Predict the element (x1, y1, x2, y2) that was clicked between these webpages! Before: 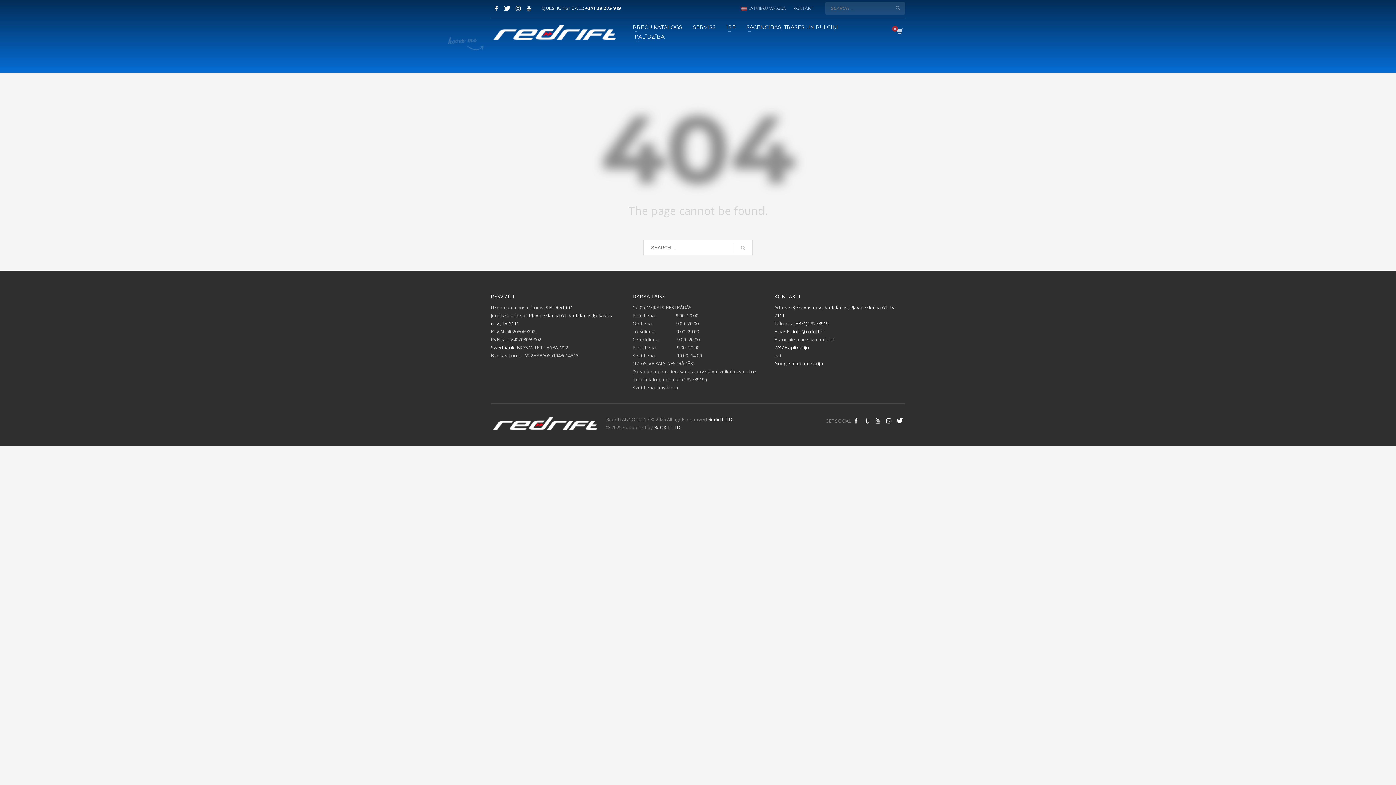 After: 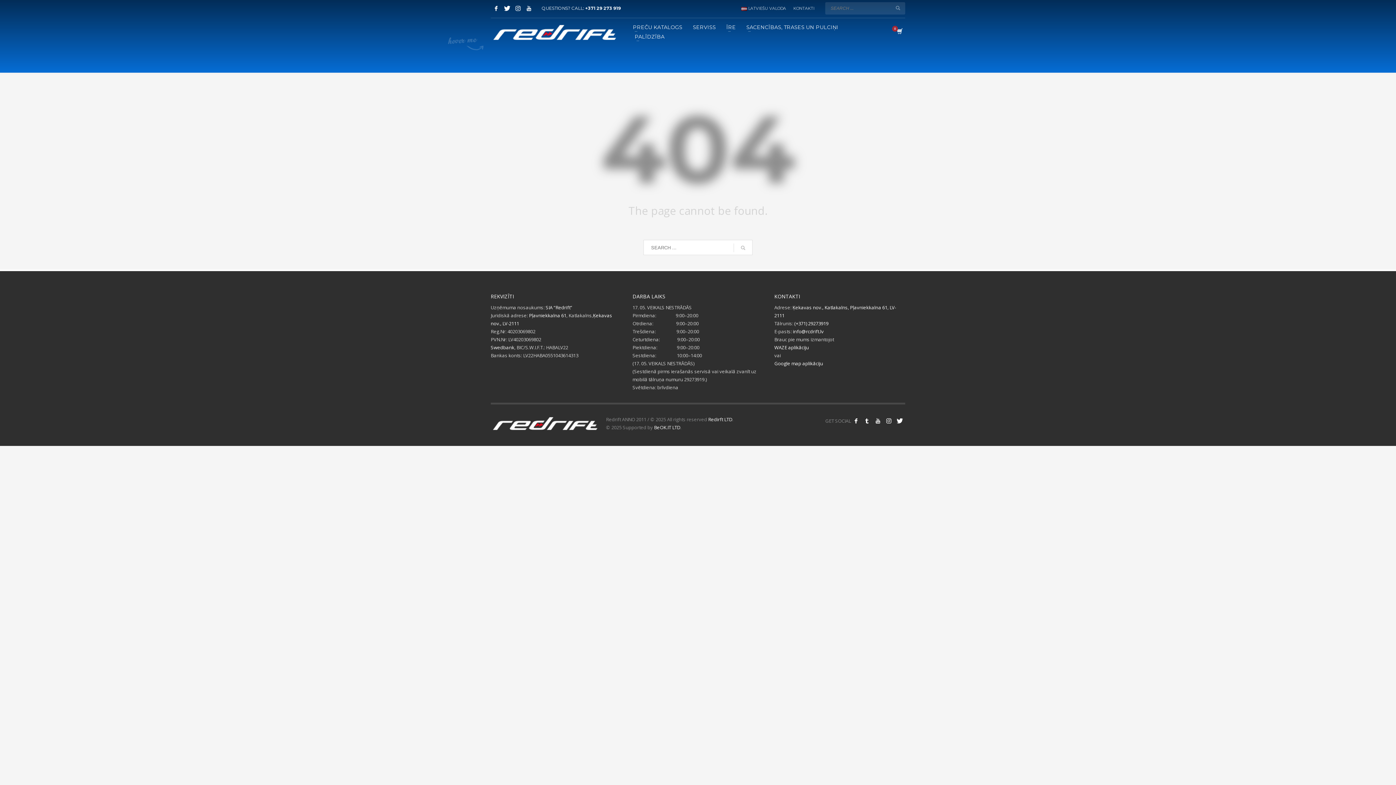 Action: bbox: (566, 312, 593, 318) label: , Katlakalns,